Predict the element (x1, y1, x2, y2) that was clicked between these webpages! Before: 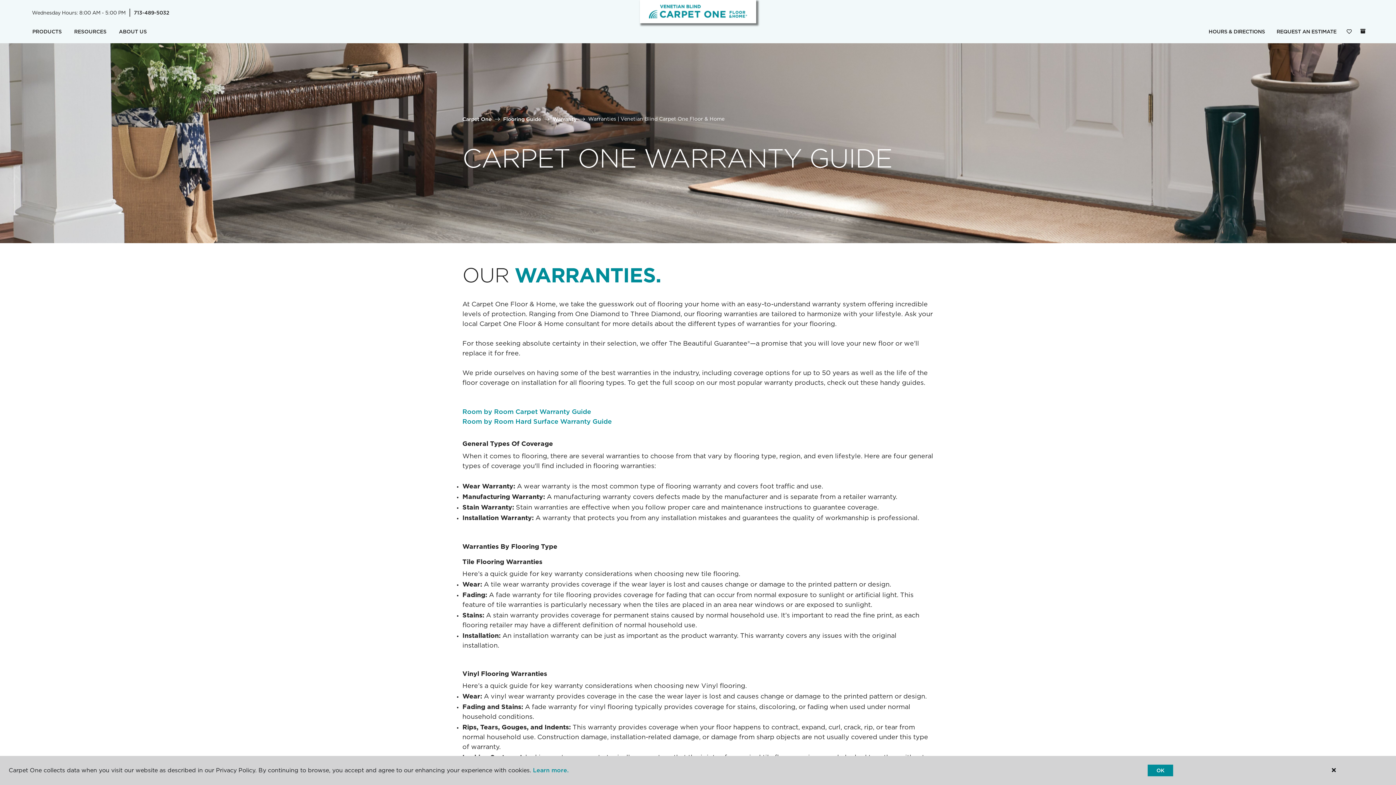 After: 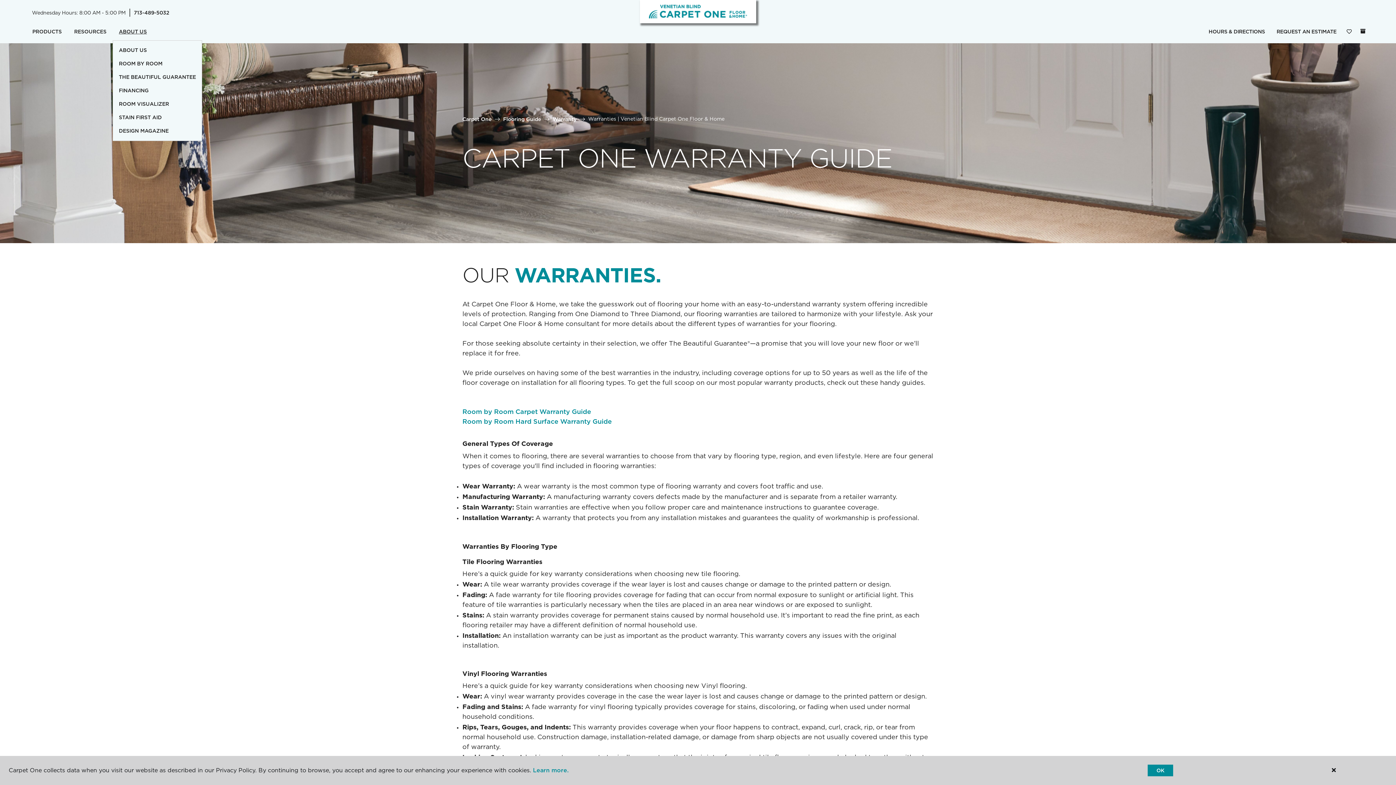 Action: bbox: (112, 23, 153, 40) label: ABOUT US